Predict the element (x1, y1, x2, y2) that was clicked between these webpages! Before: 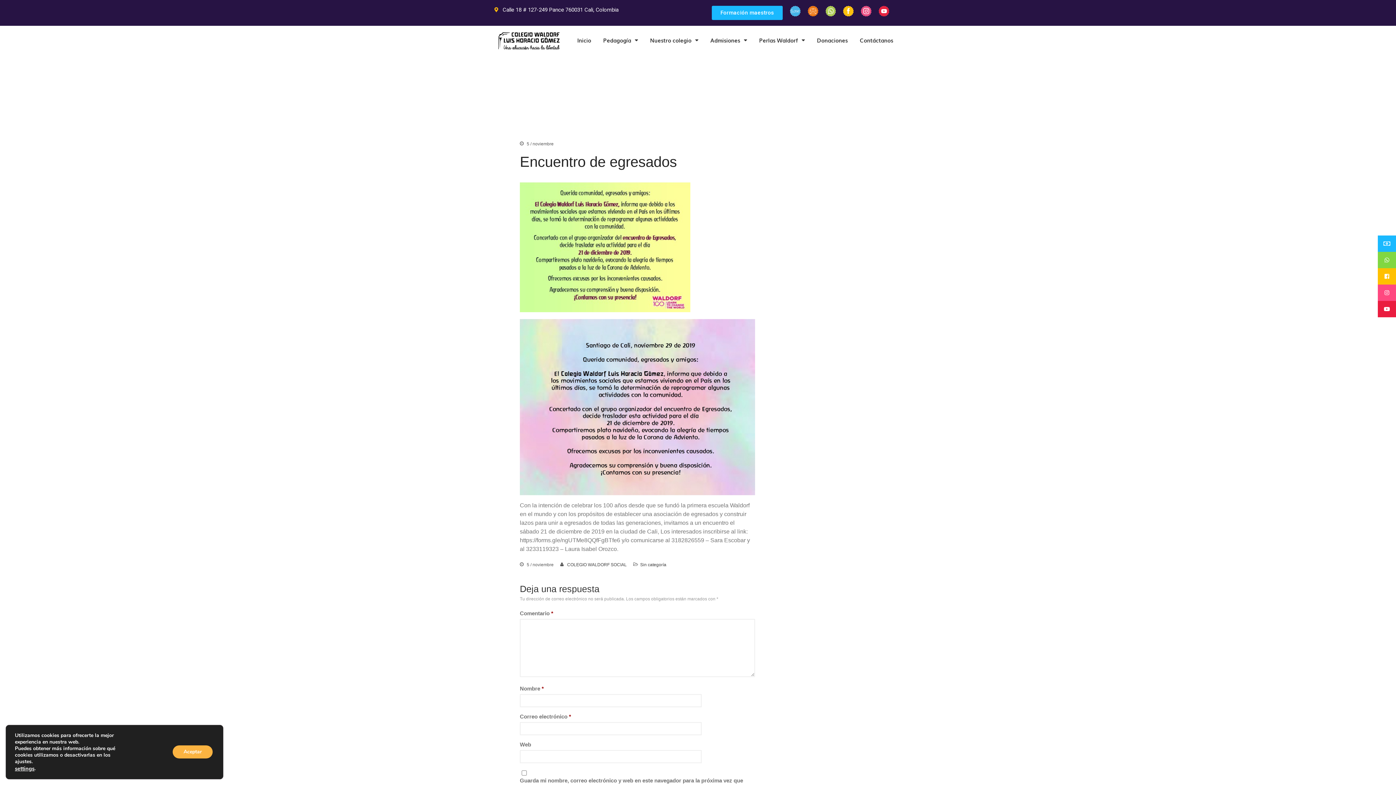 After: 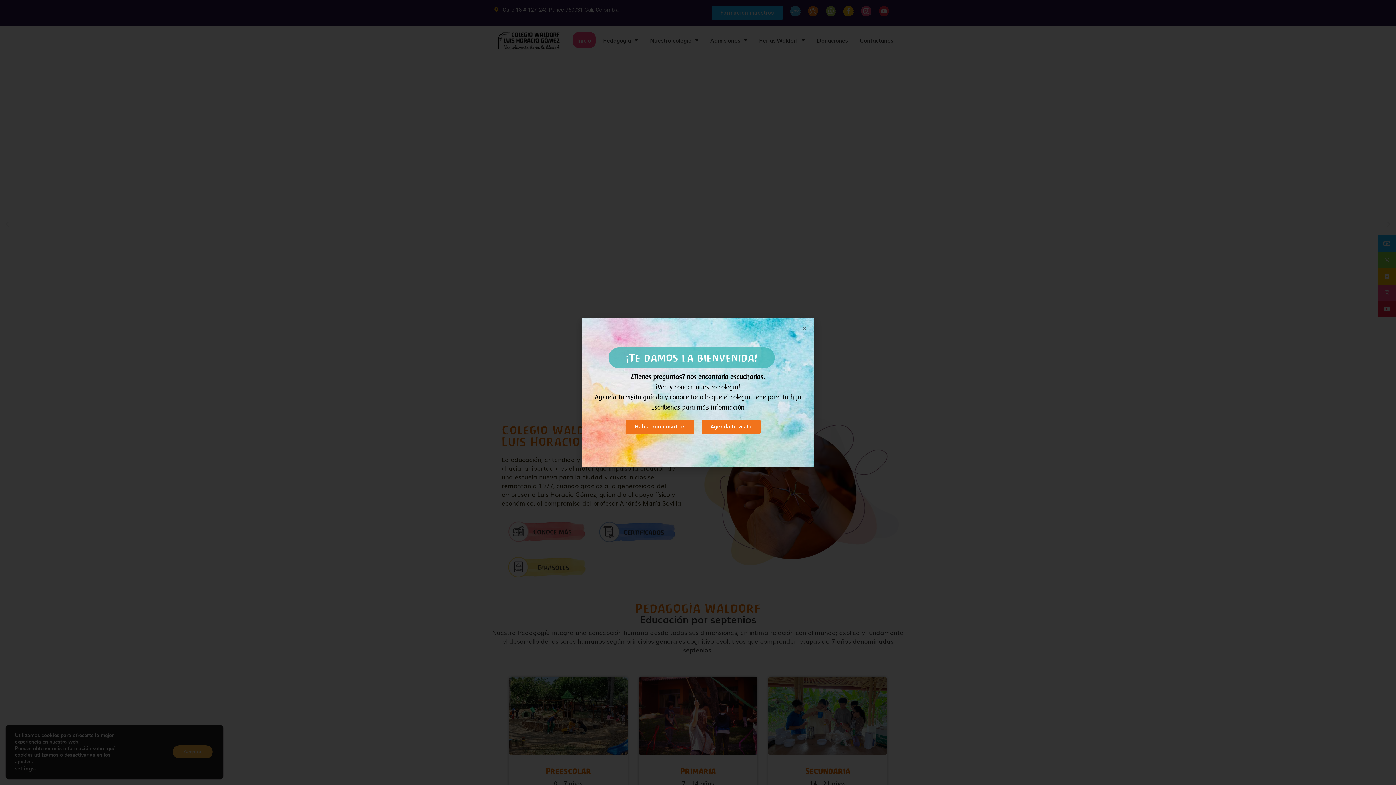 Action: label: Inicio bbox: (572, 32, 595, 48)